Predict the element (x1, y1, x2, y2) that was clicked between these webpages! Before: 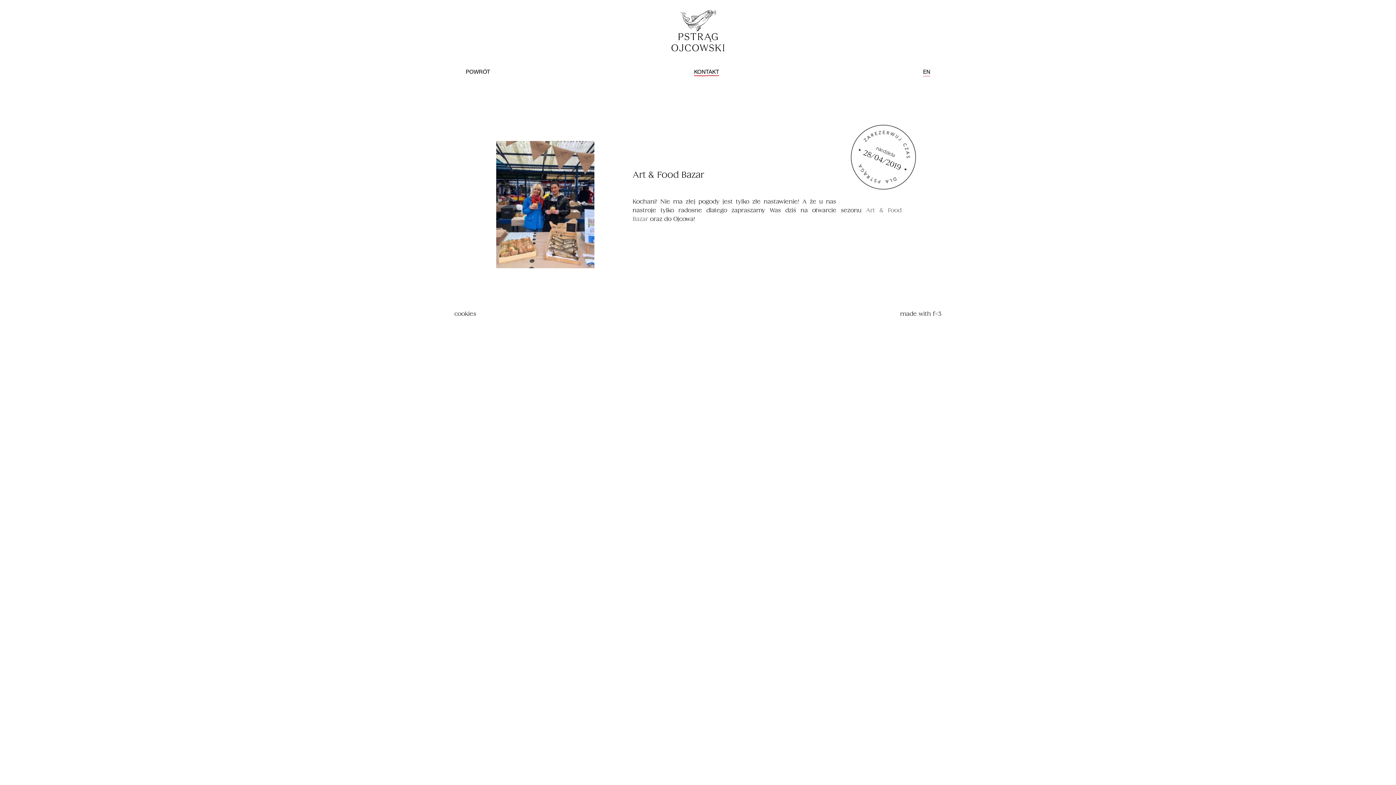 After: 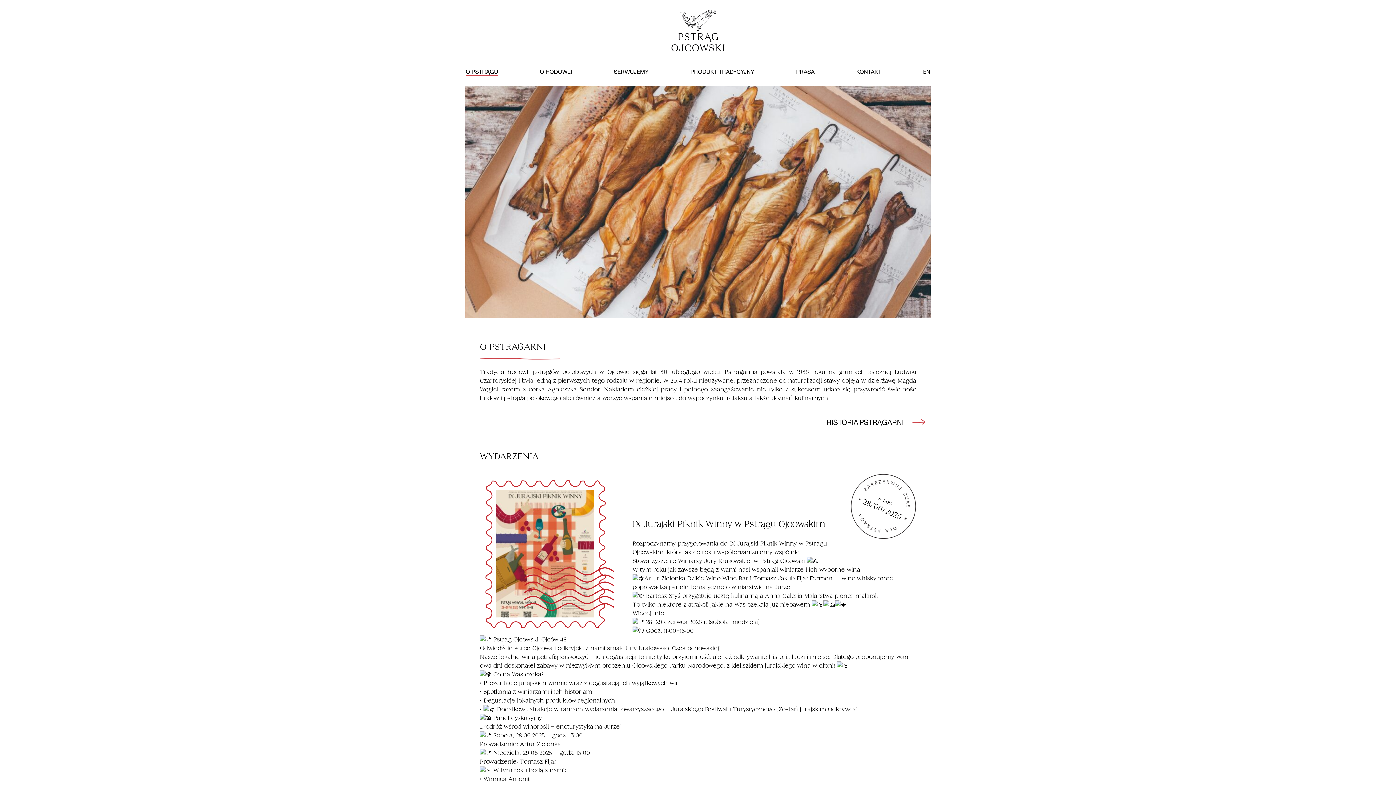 Action: bbox: (465, 67, 490, 76) label: POWRÓT